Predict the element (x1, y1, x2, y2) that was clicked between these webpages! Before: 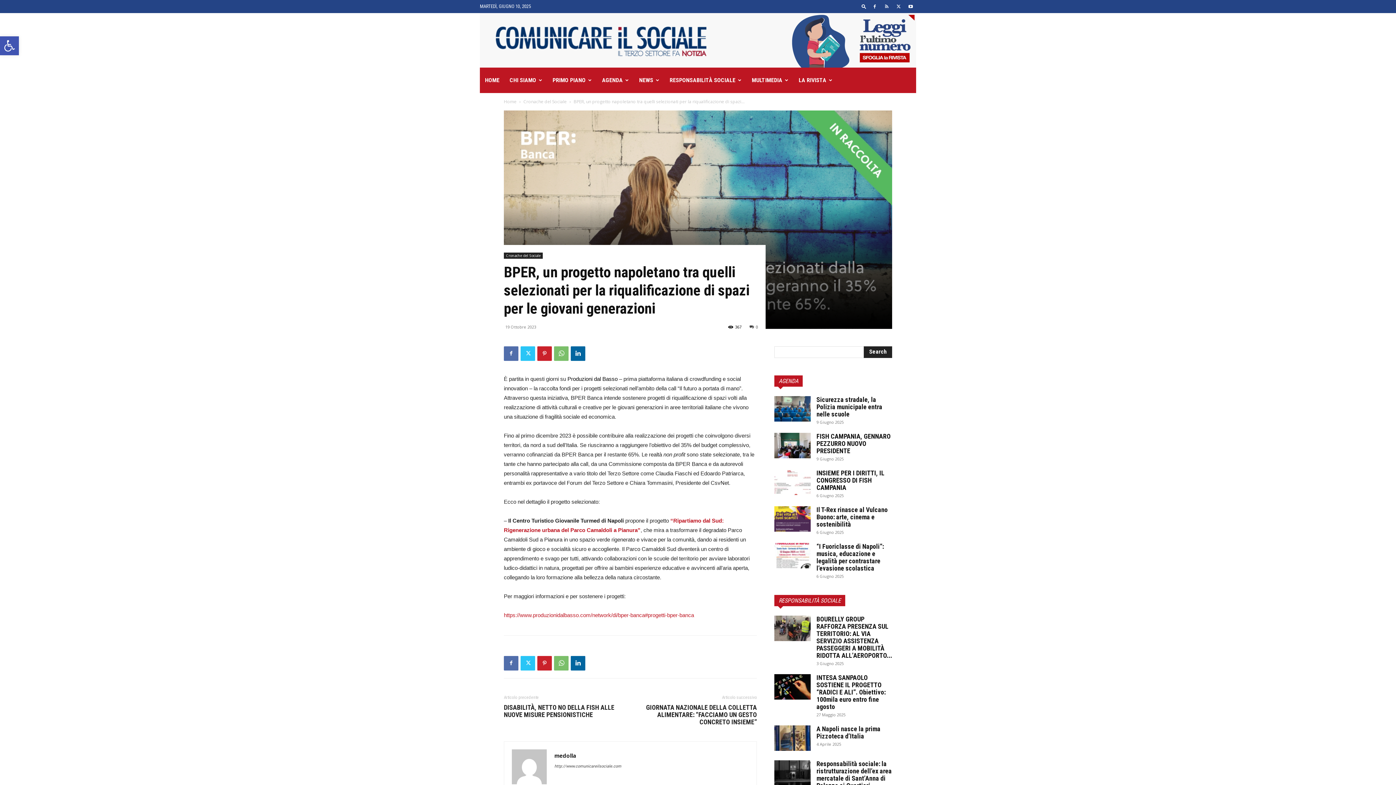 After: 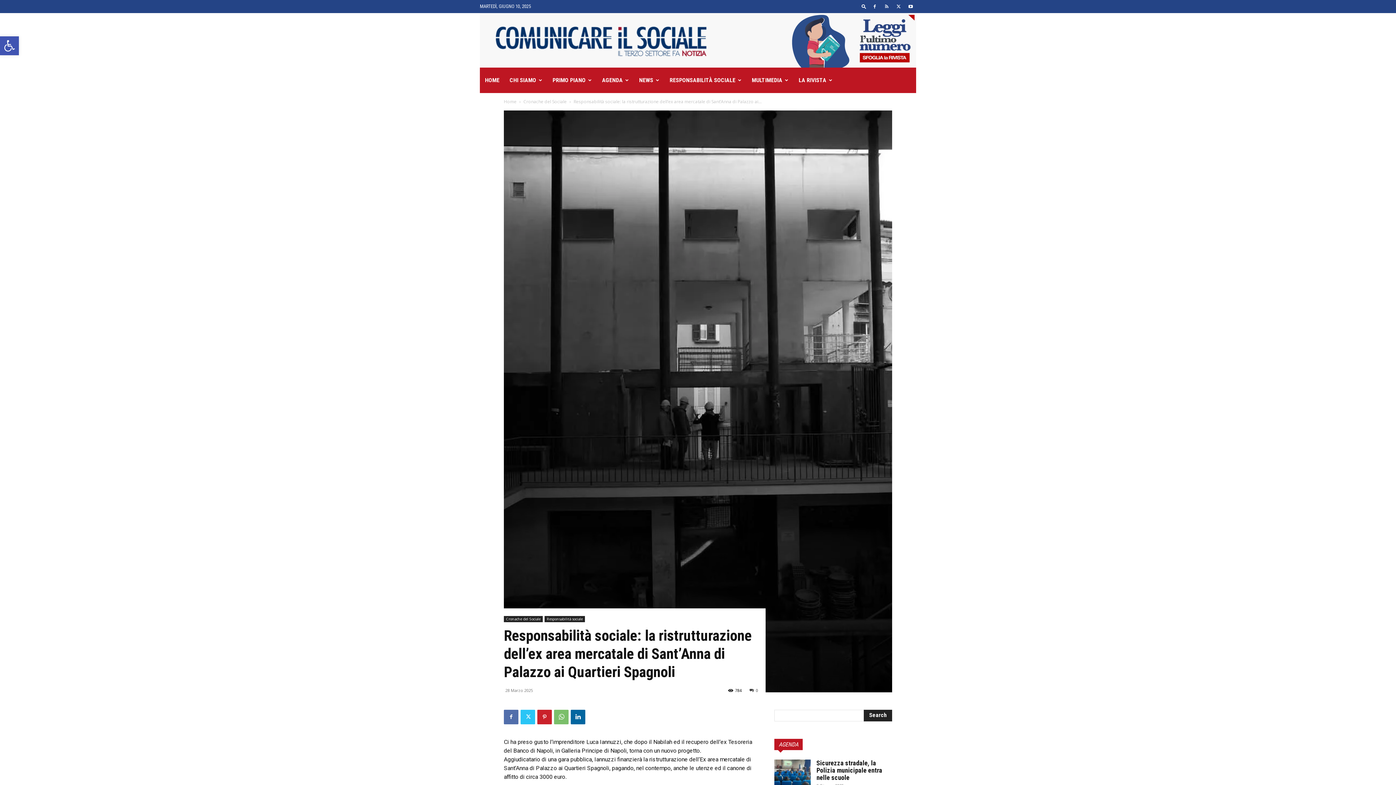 Action: bbox: (774, 760, 810, 786)